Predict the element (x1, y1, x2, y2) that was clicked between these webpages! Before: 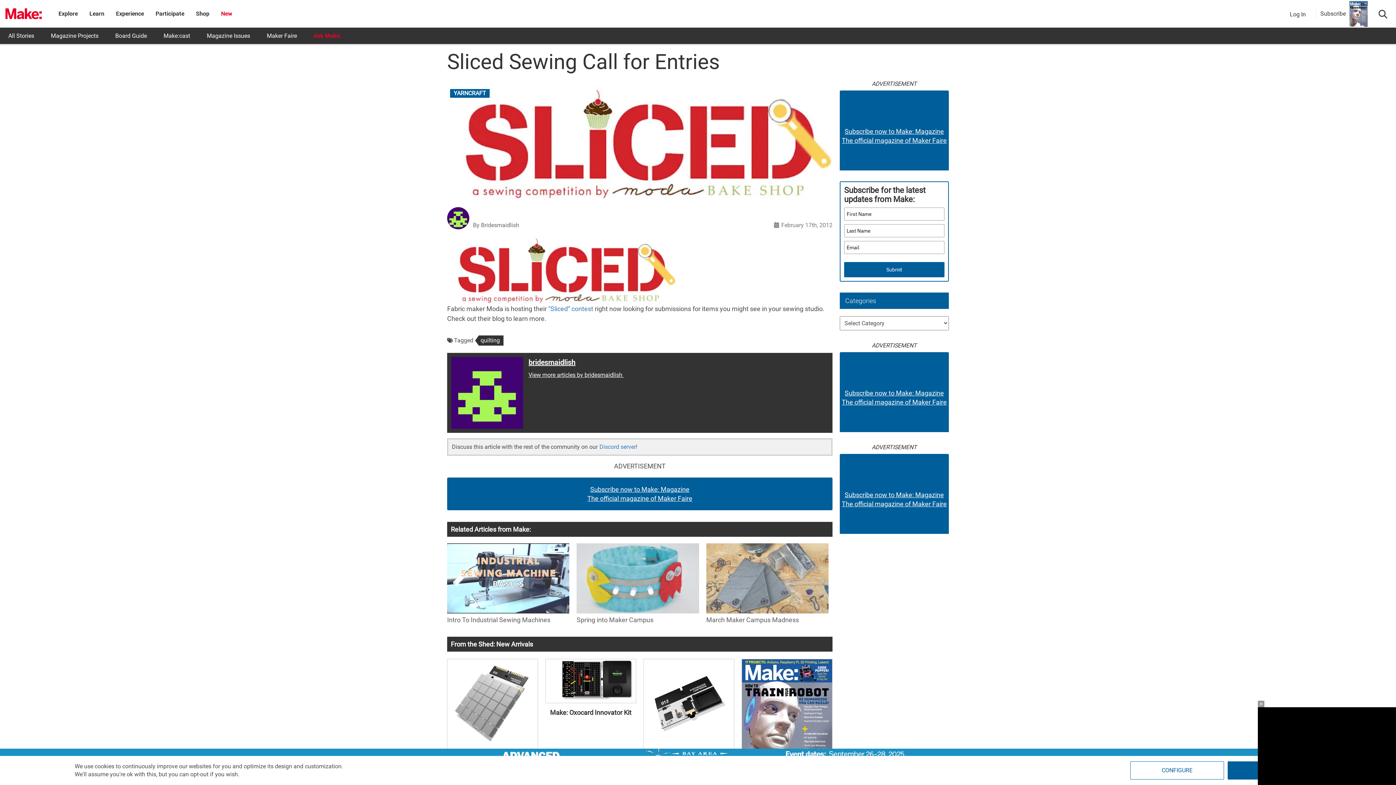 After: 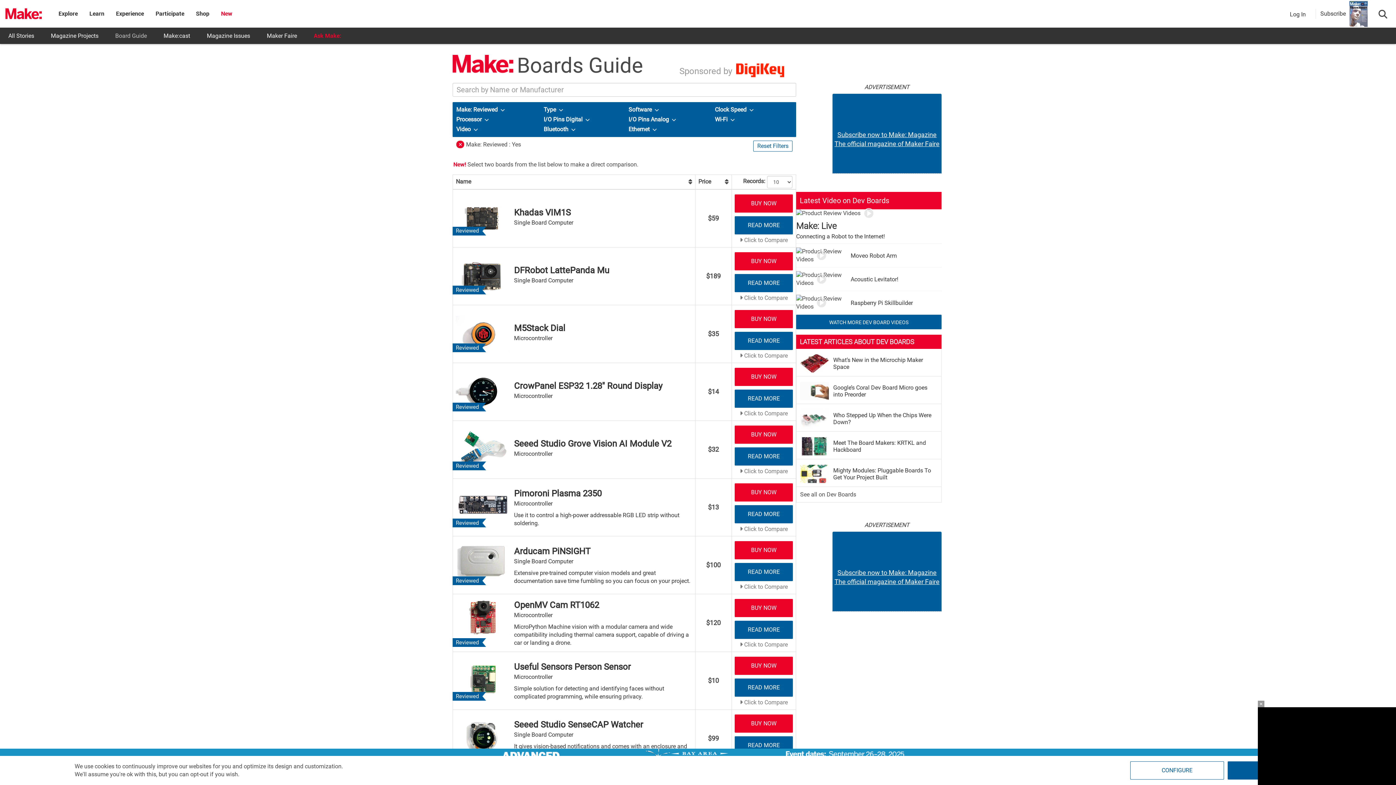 Action: bbox: (106, 27, 155, 44) label: Board Guide